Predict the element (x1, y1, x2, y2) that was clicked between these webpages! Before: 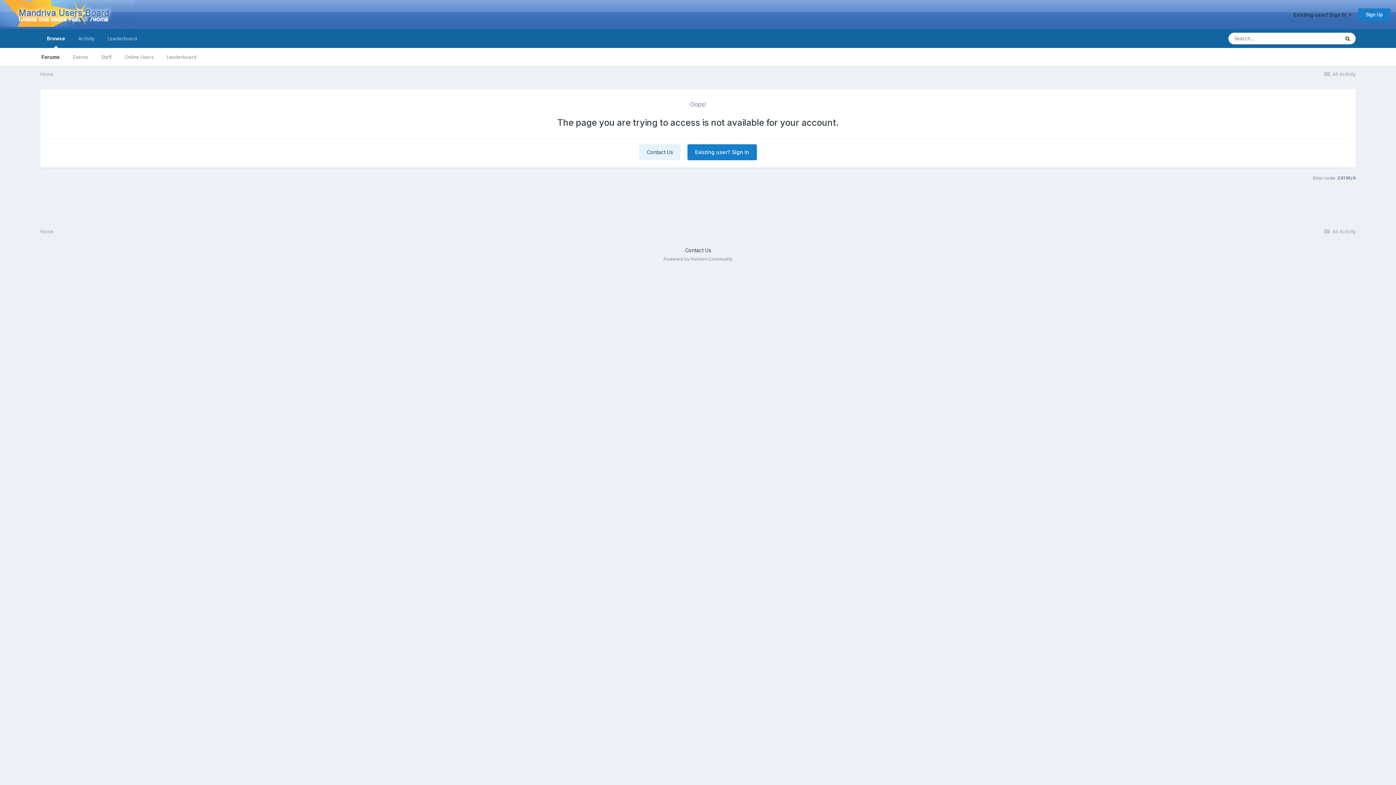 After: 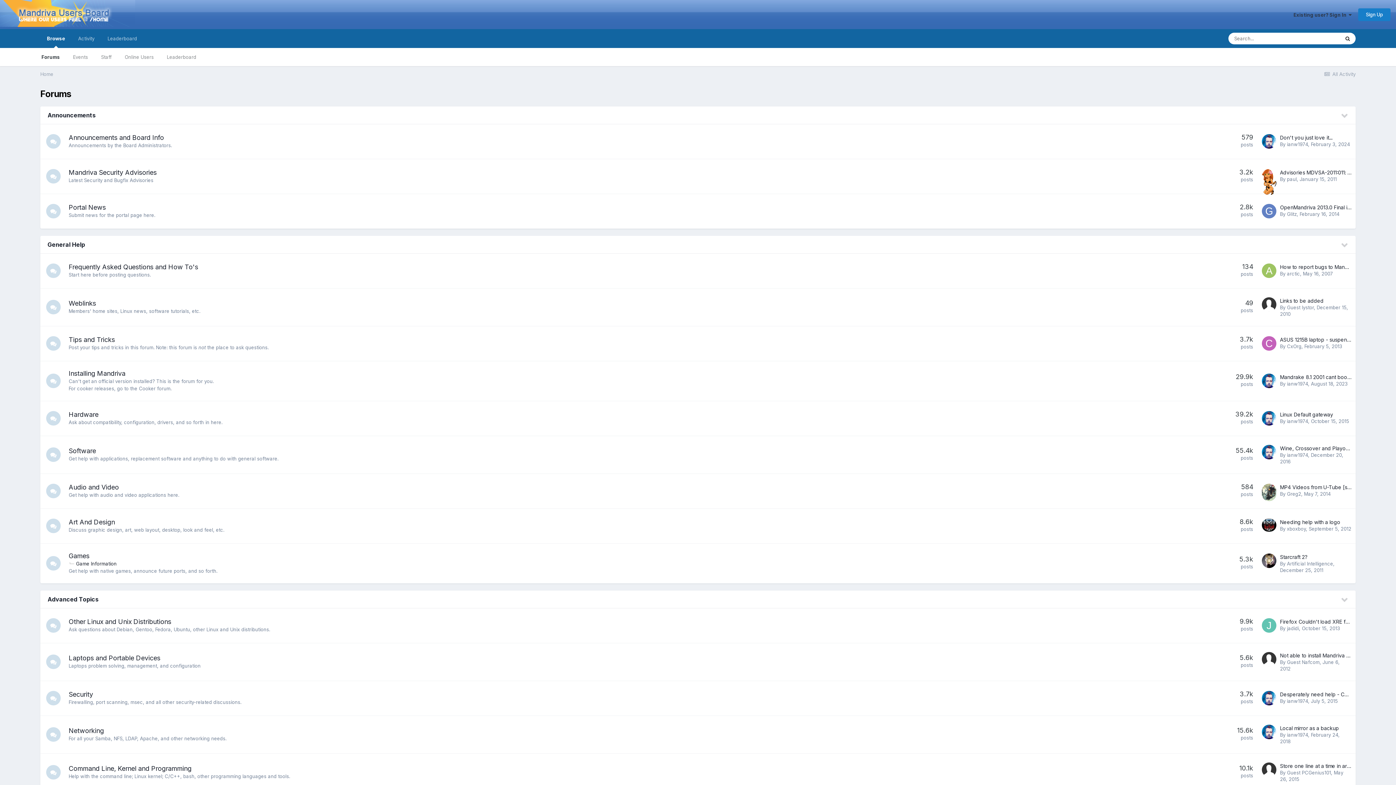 Action: bbox: (40, 29, 71, 48) label: Browse